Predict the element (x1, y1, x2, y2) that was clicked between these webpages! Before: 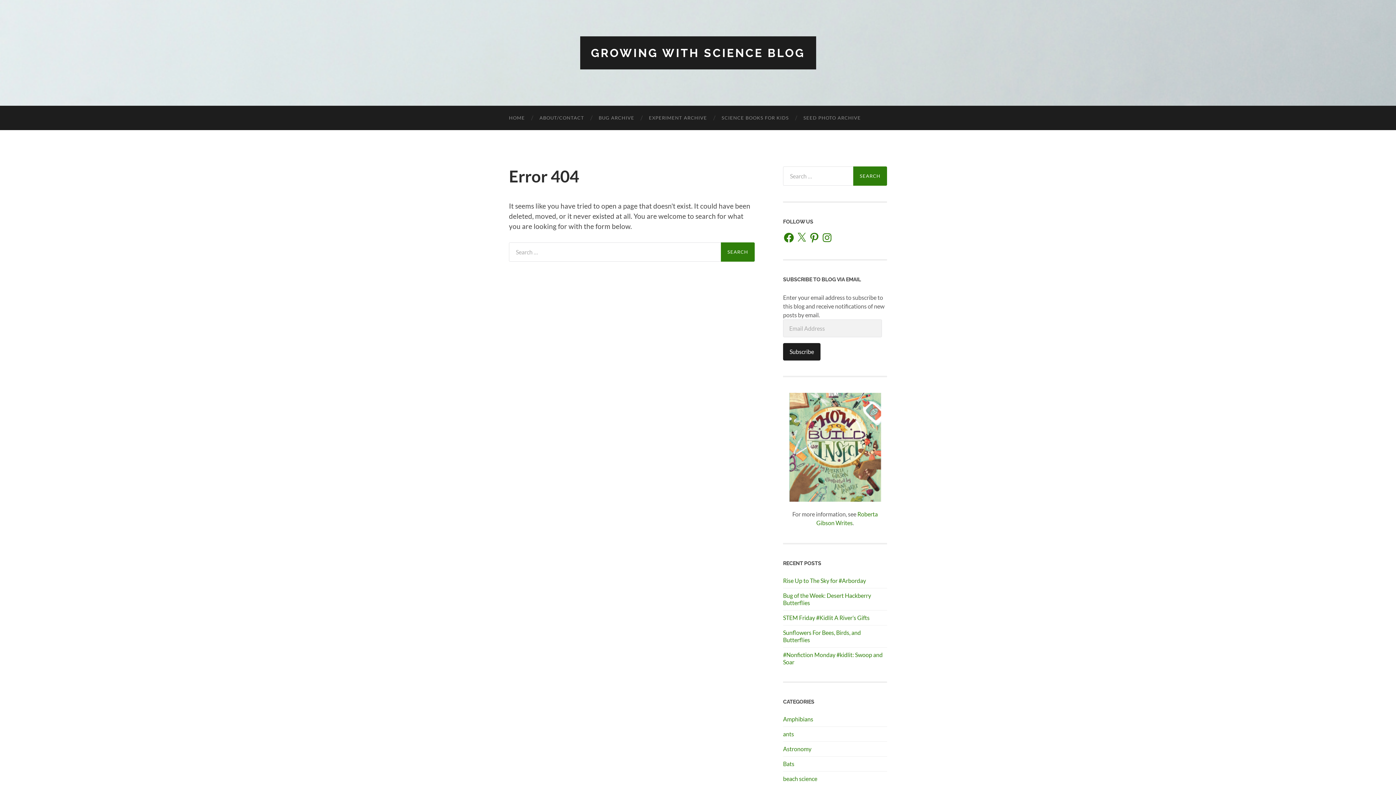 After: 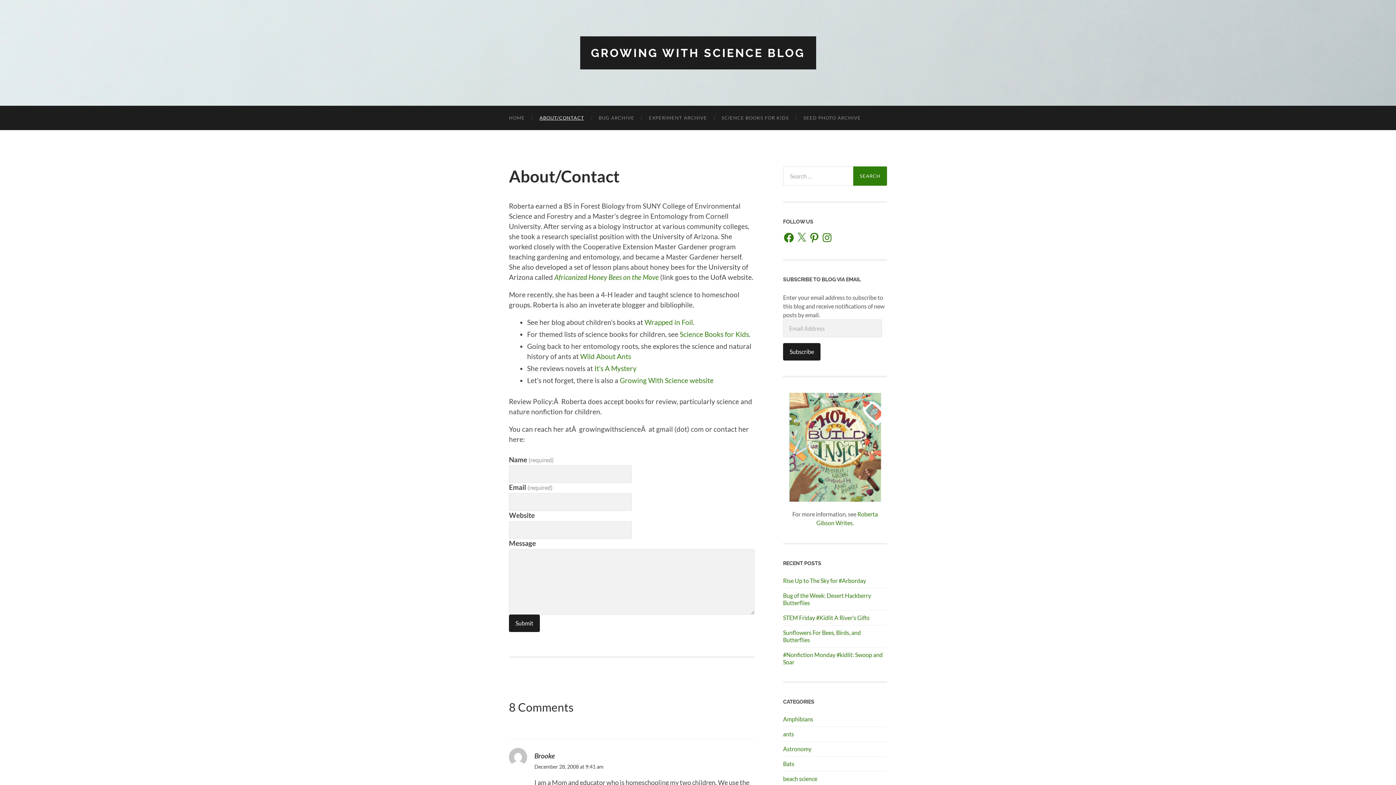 Action: label: ABOUT/CONTACT bbox: (532, 105, 591, 130)